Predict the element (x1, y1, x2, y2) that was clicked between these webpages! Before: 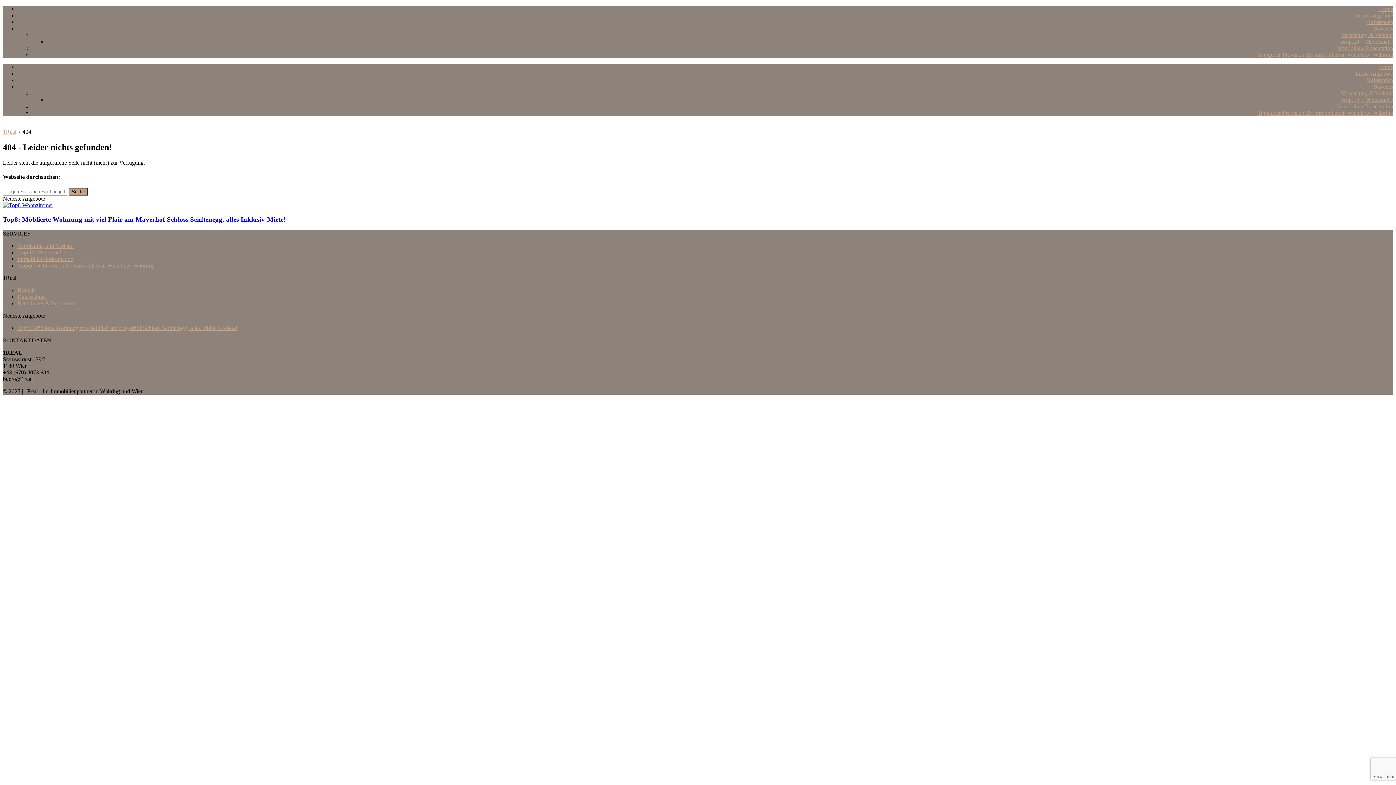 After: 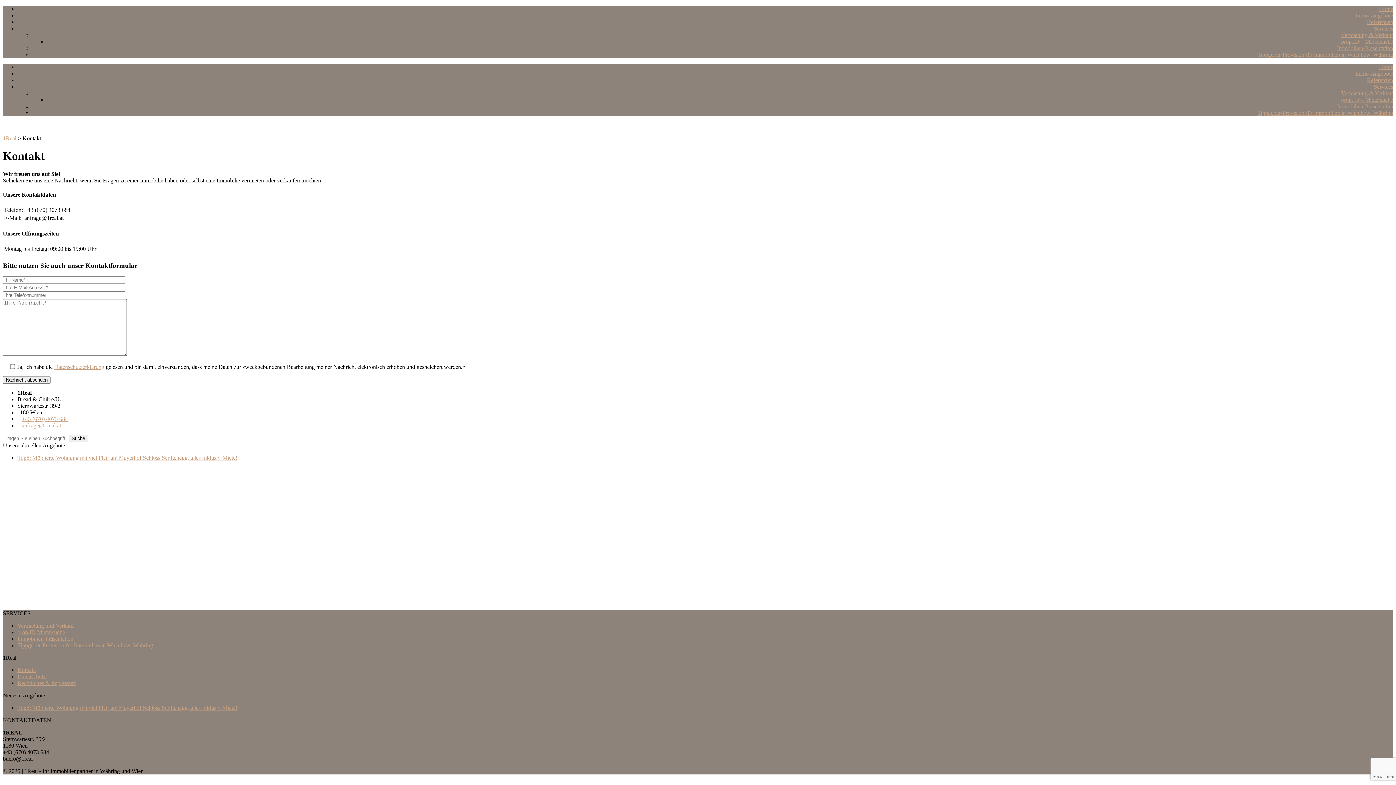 Action: label: Kontakt bbox: (17, 287, 36, 293)